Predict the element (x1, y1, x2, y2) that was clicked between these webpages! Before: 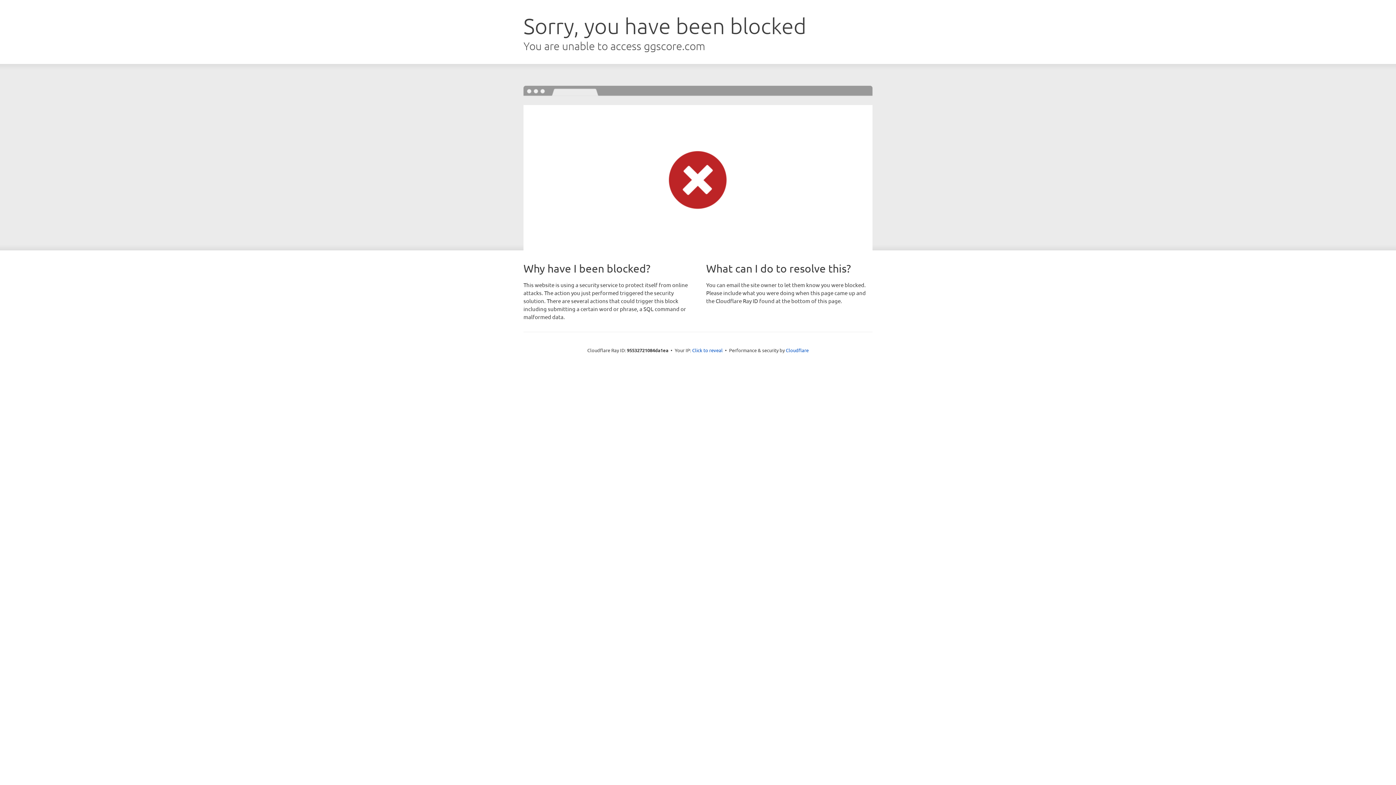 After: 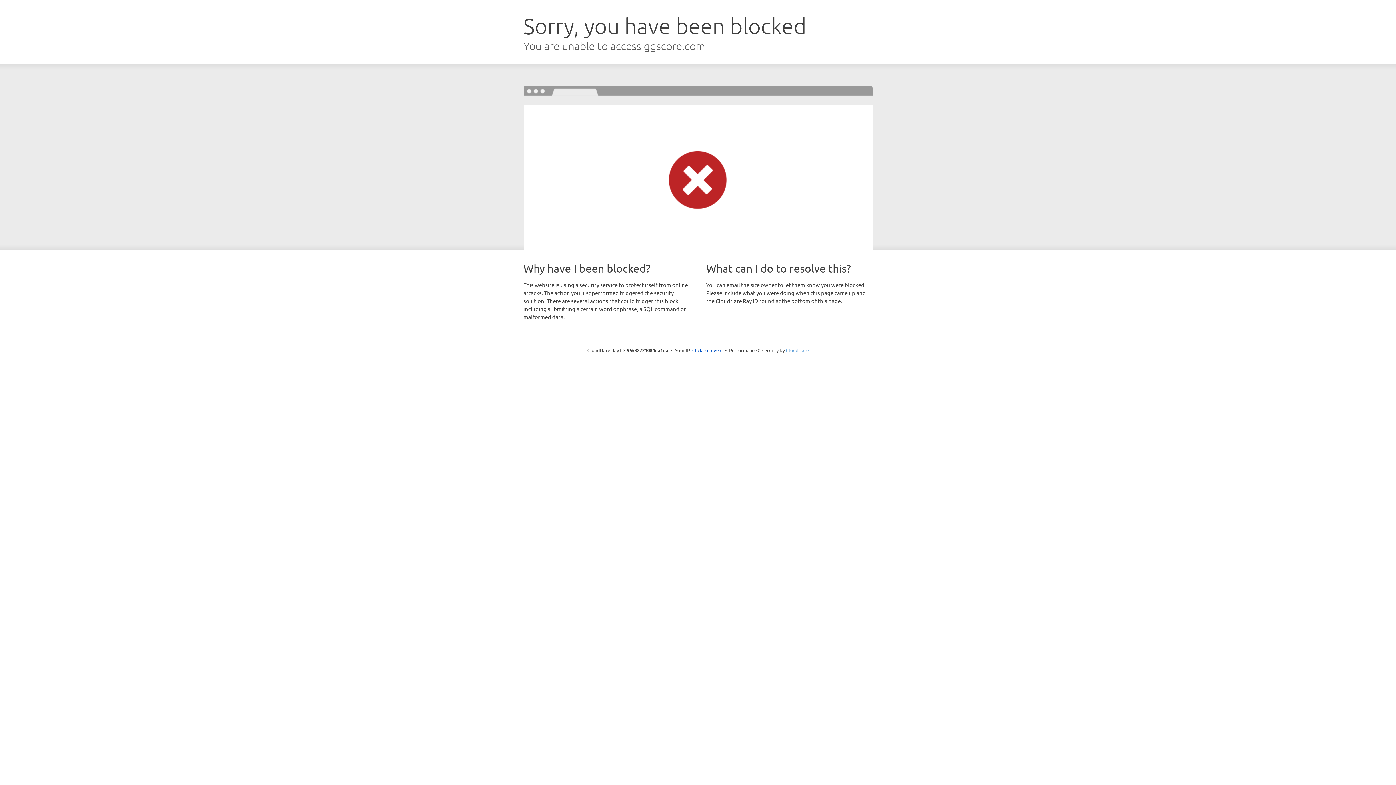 Action: label: Cloudflare bbox: (786, 347, 808, 353)